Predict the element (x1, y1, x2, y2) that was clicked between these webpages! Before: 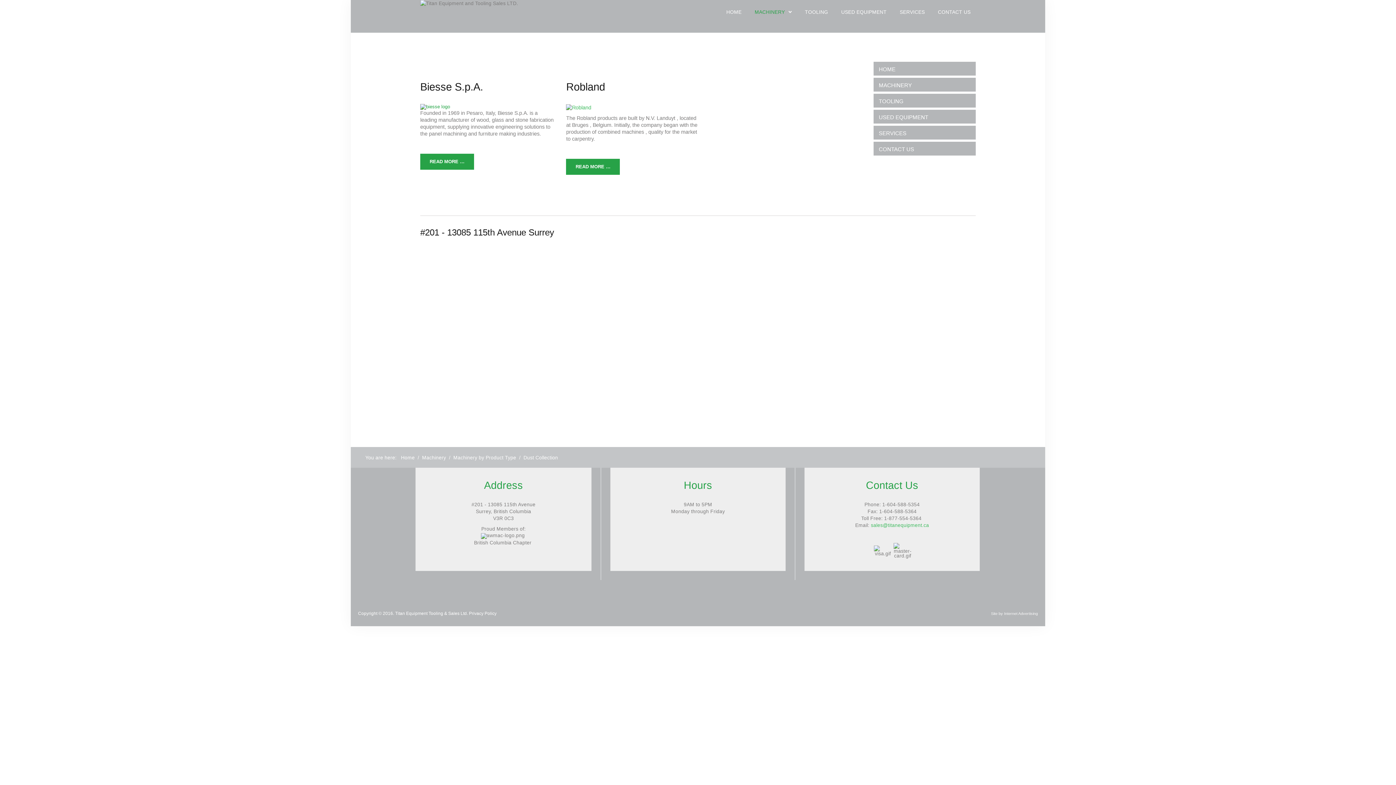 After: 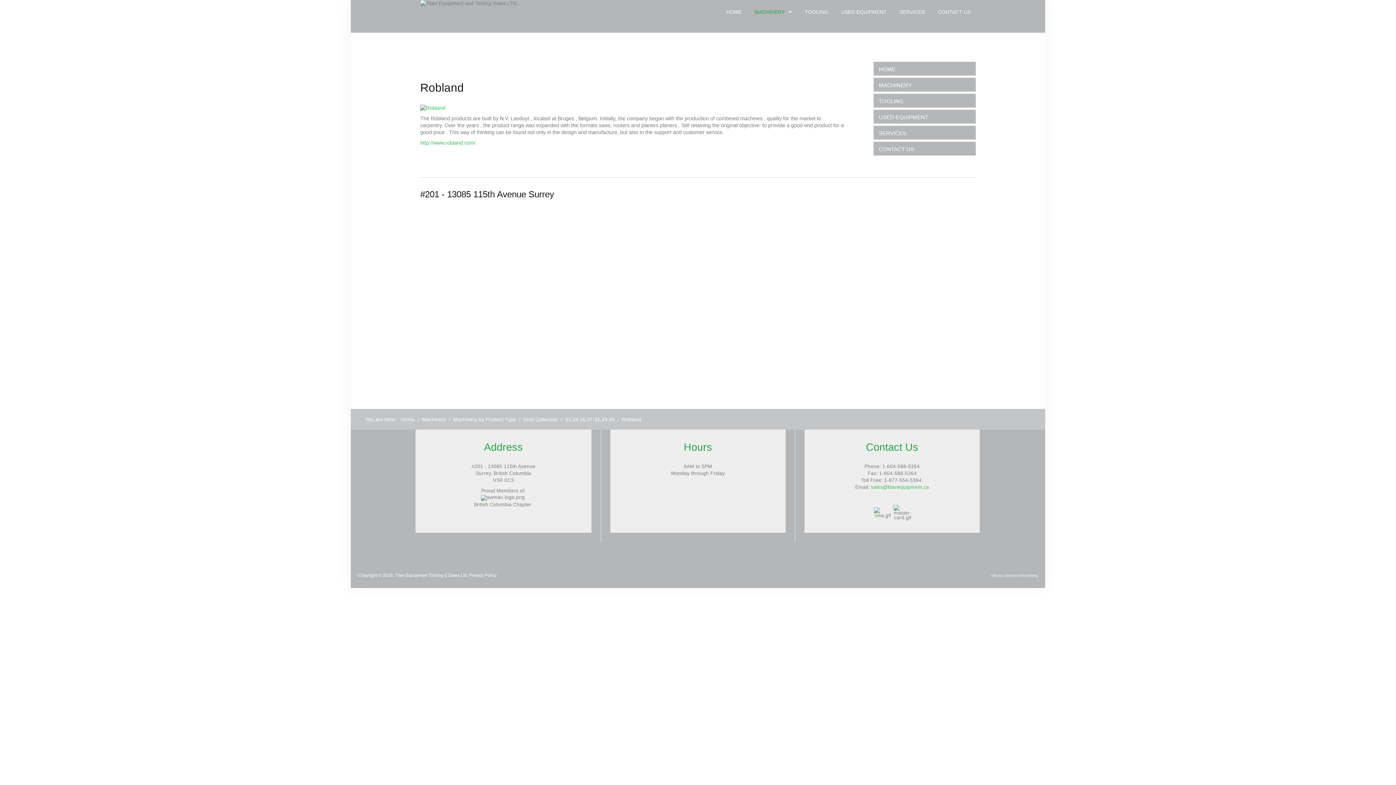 Action: bbox: (566, 81, 605, 92) label: Robland